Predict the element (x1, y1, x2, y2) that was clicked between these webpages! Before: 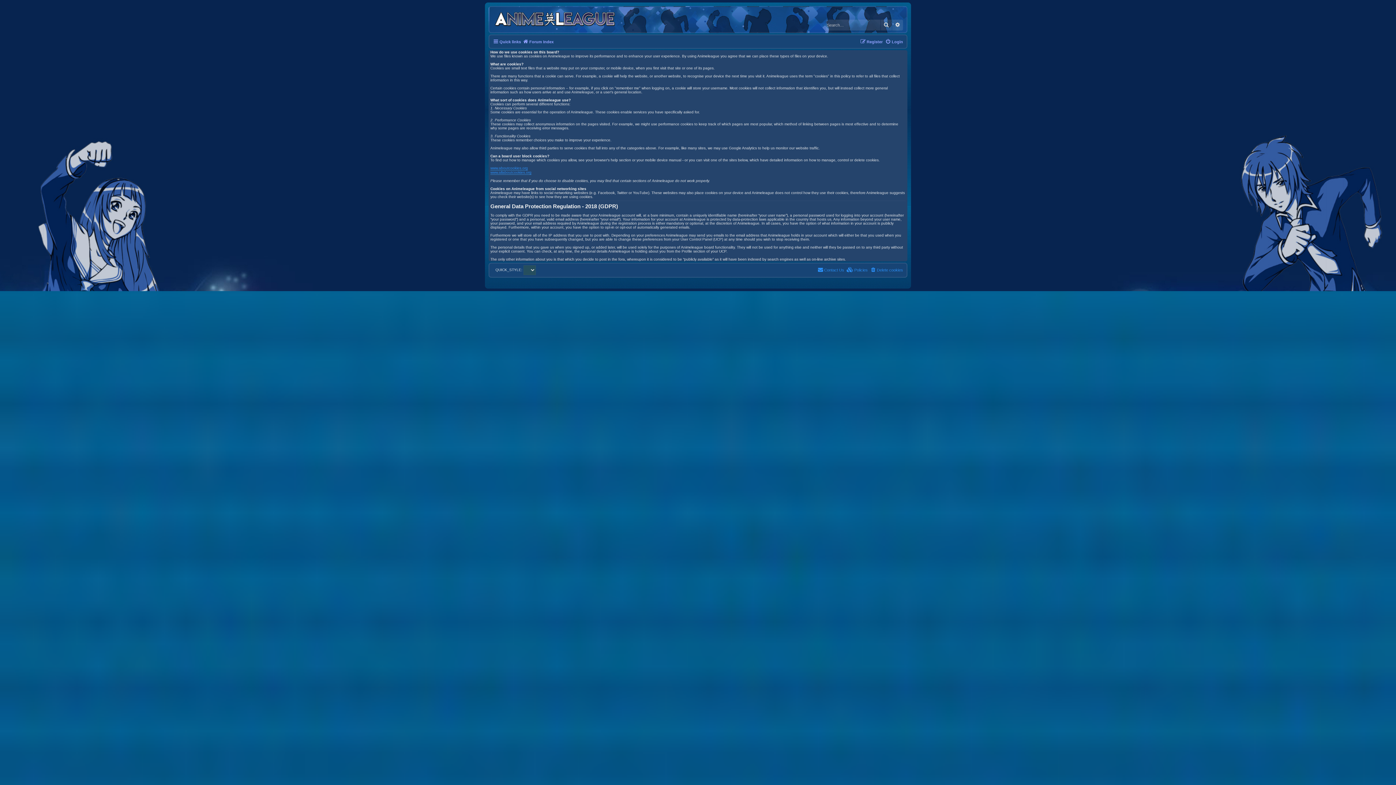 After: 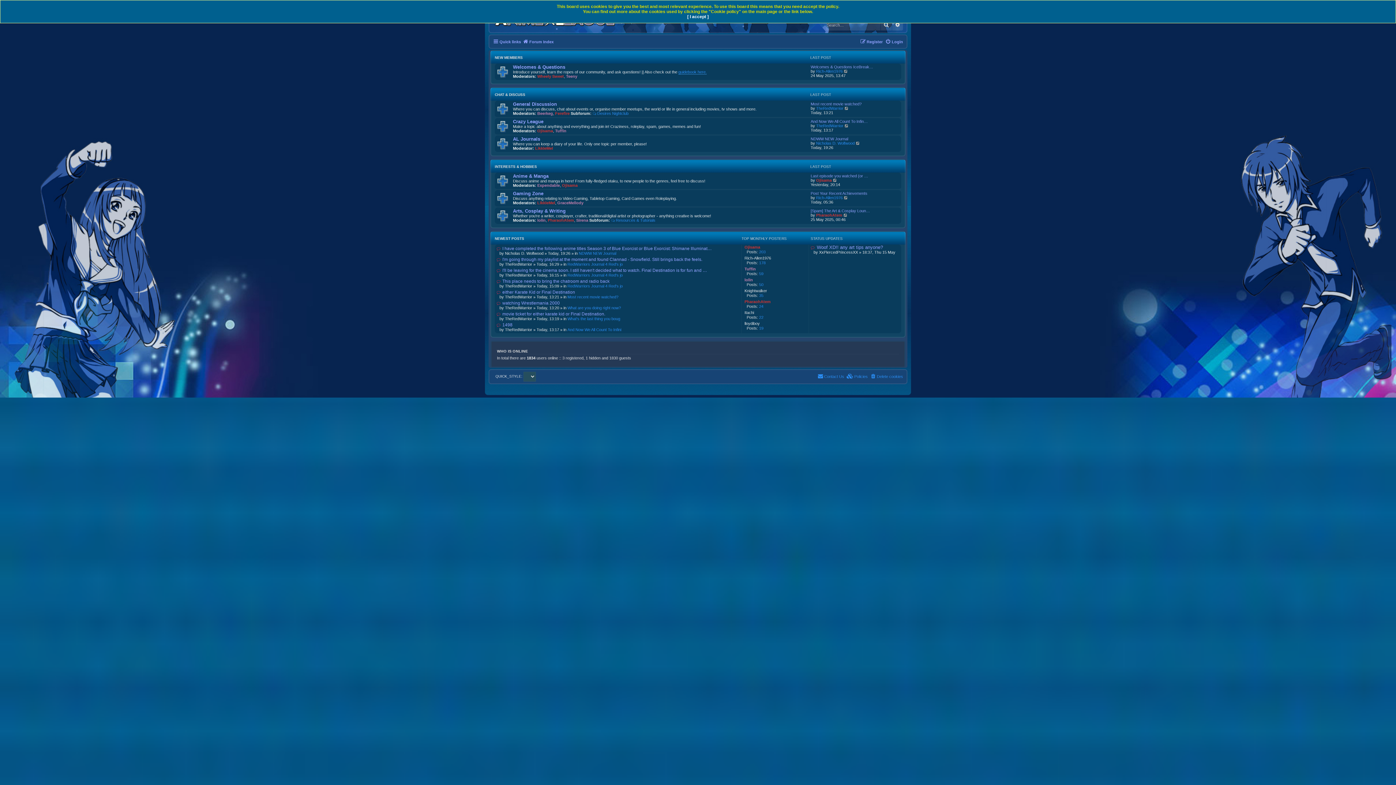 Action: bbox: (522, 37, 553, 46) label: Forum Index